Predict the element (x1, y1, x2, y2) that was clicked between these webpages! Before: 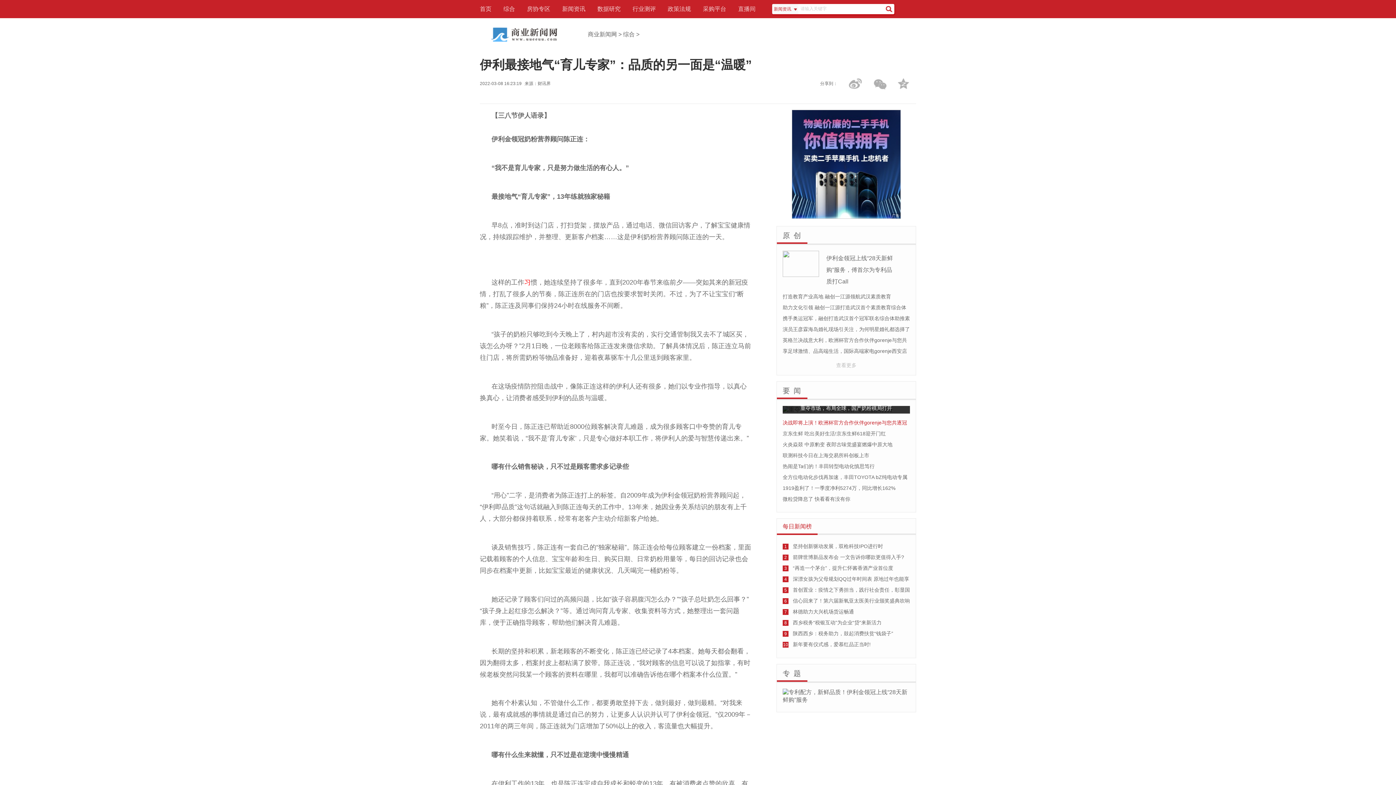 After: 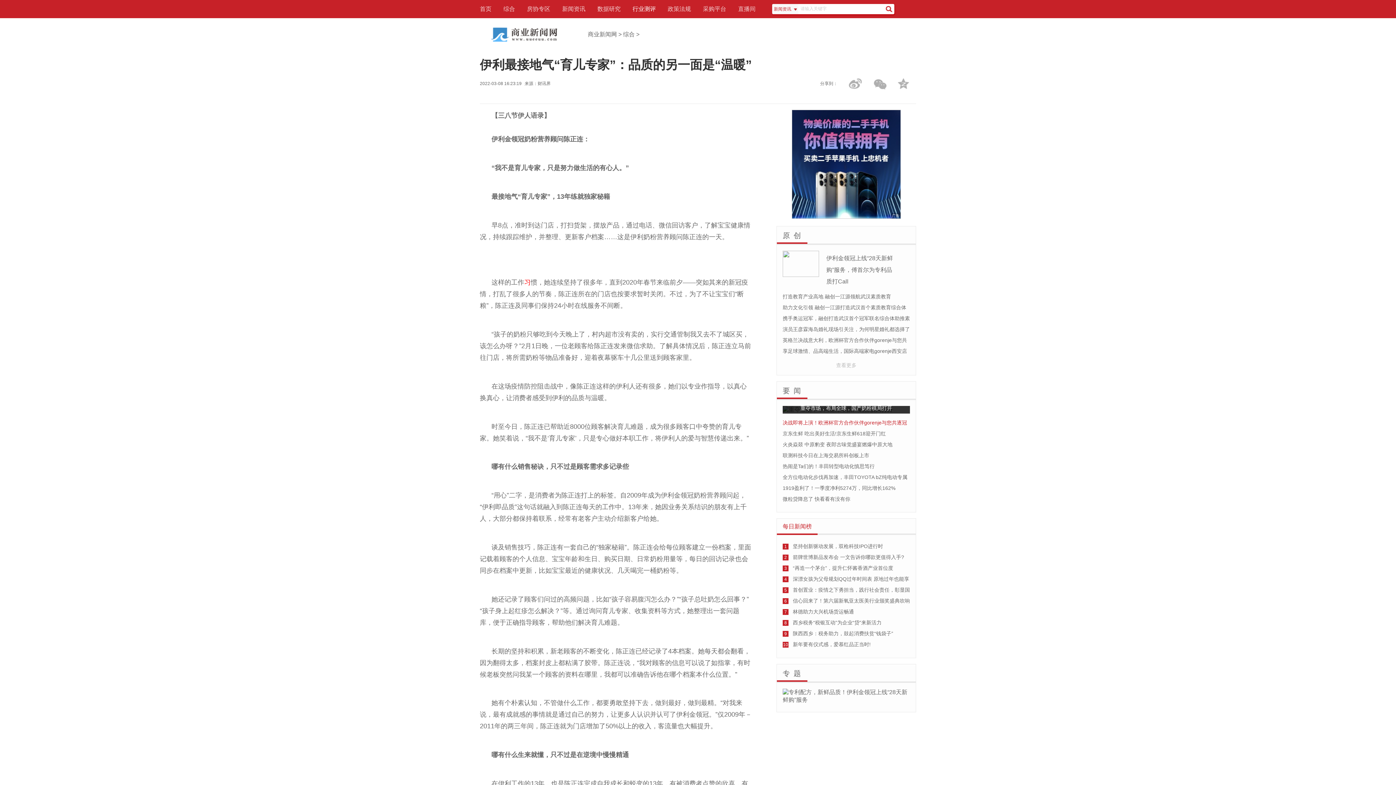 Action: bbox: (632, 5, 655, 12) label: 行业测评